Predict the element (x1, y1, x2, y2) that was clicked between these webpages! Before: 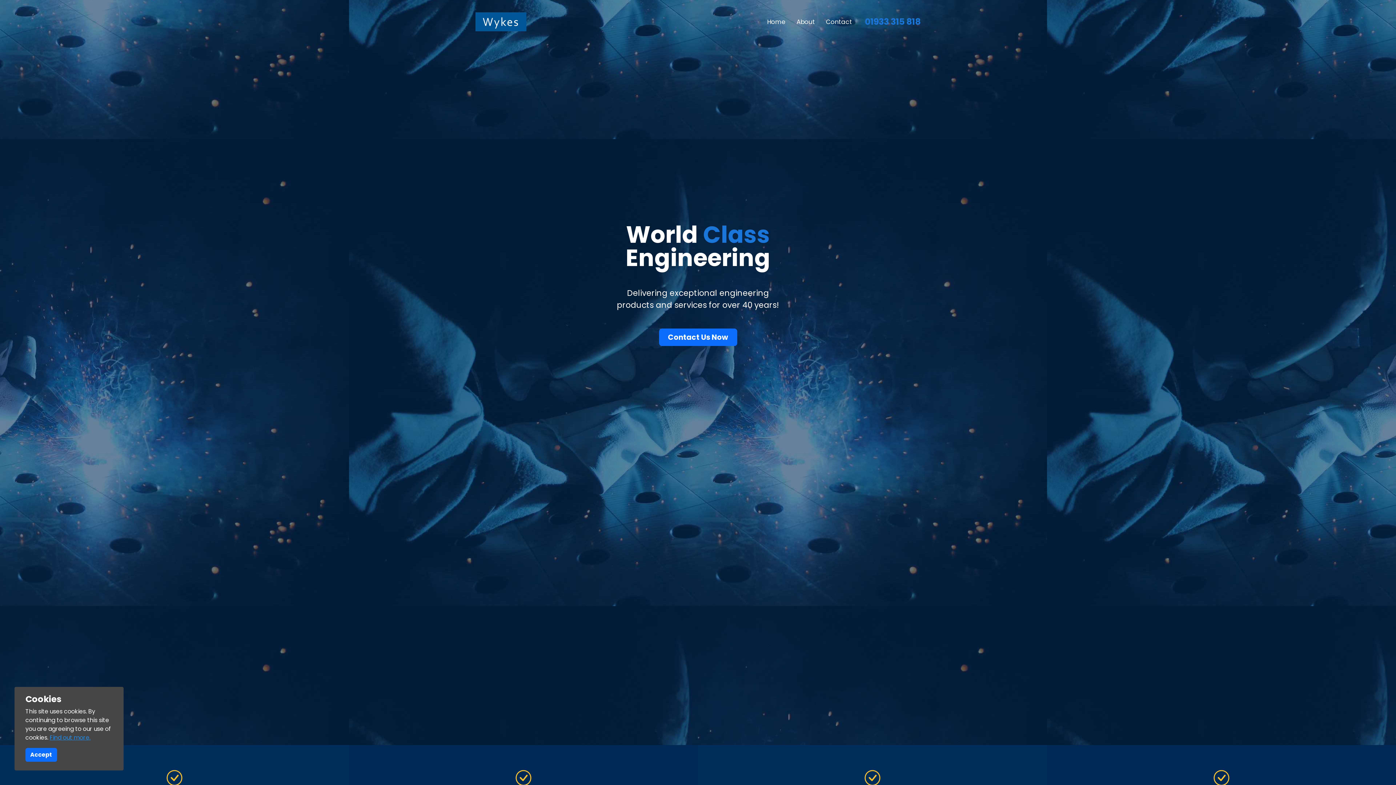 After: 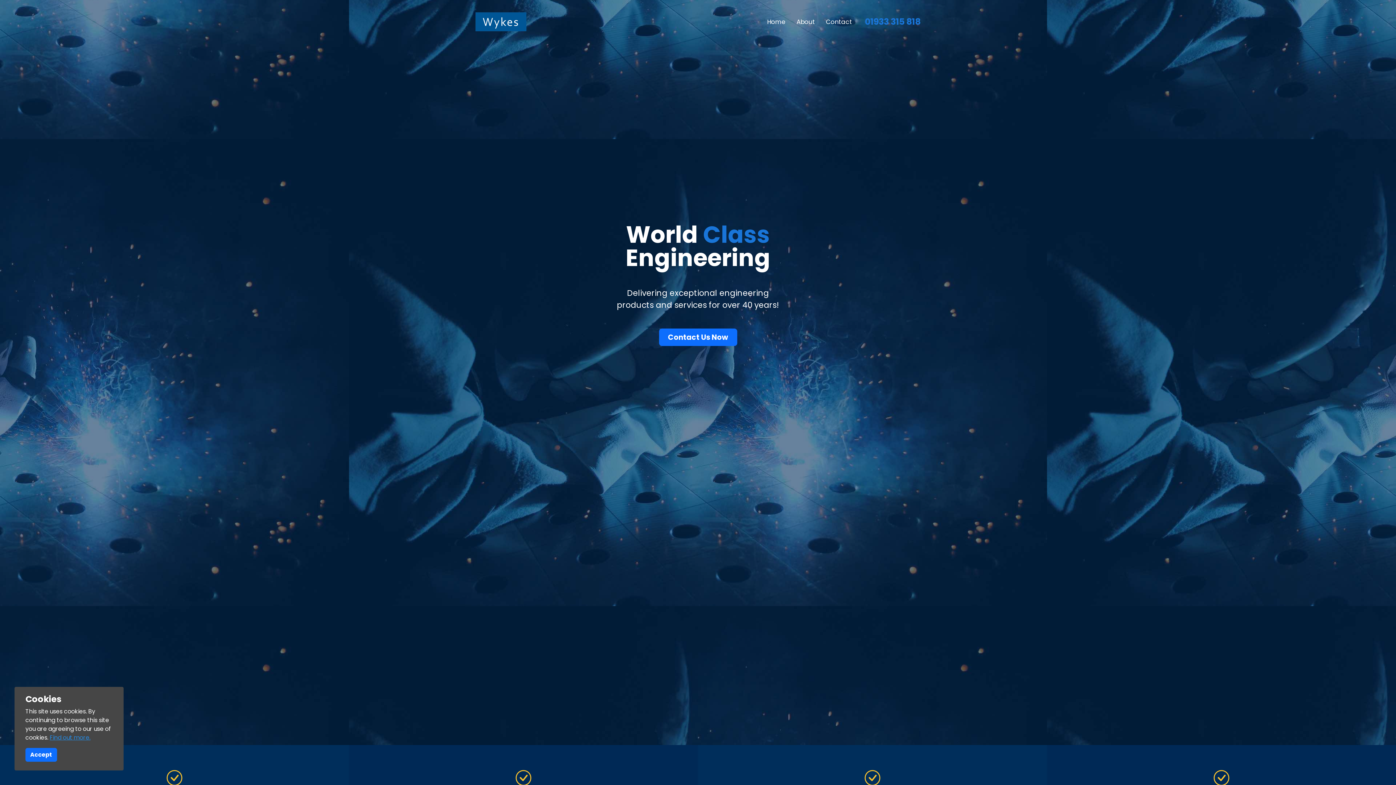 Action: label: 01933 315 818 bbox: (865, 15, 920, 28)